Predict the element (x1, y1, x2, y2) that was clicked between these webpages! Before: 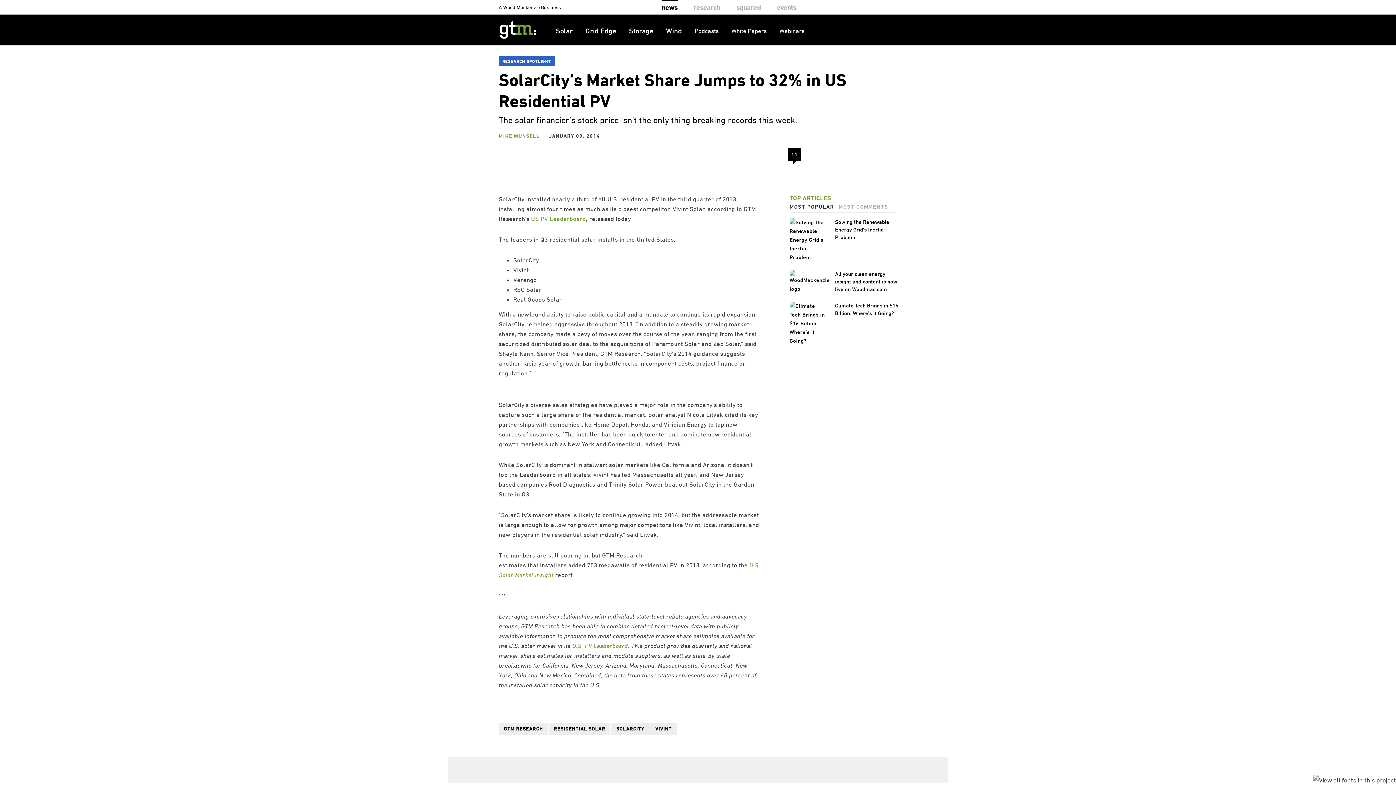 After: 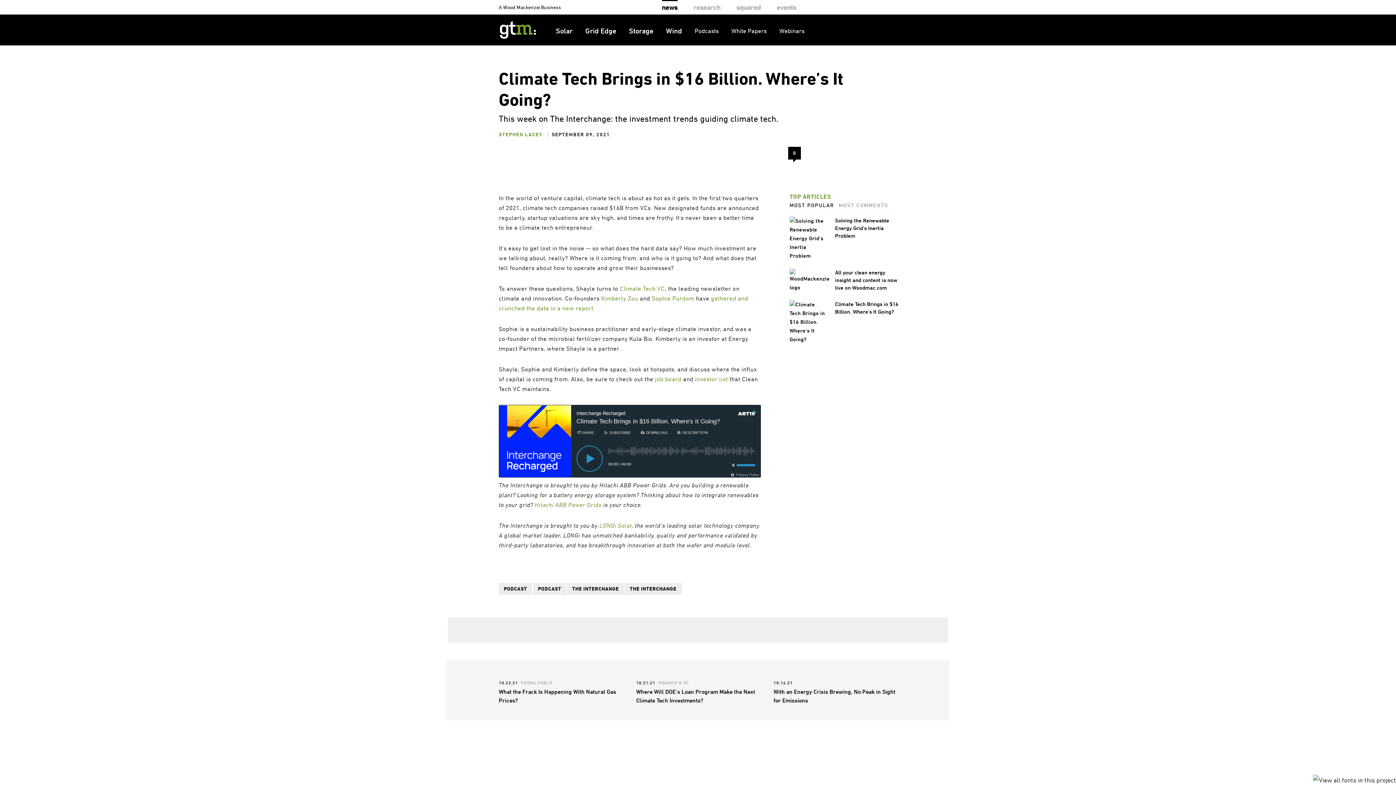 Action: label: Climate Tech Brings in $16 Billion. Where’s It Going? bbox: (835, 301, 899, 317)